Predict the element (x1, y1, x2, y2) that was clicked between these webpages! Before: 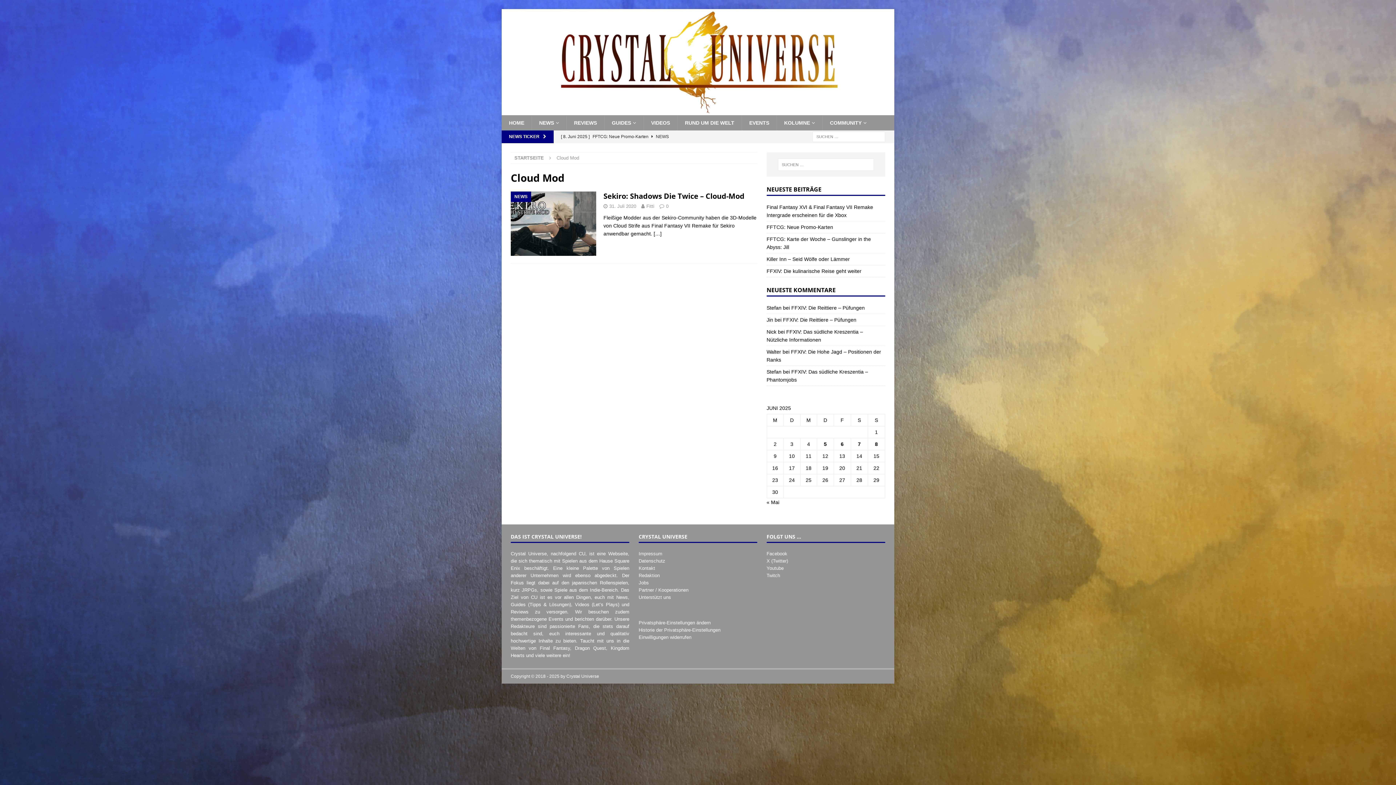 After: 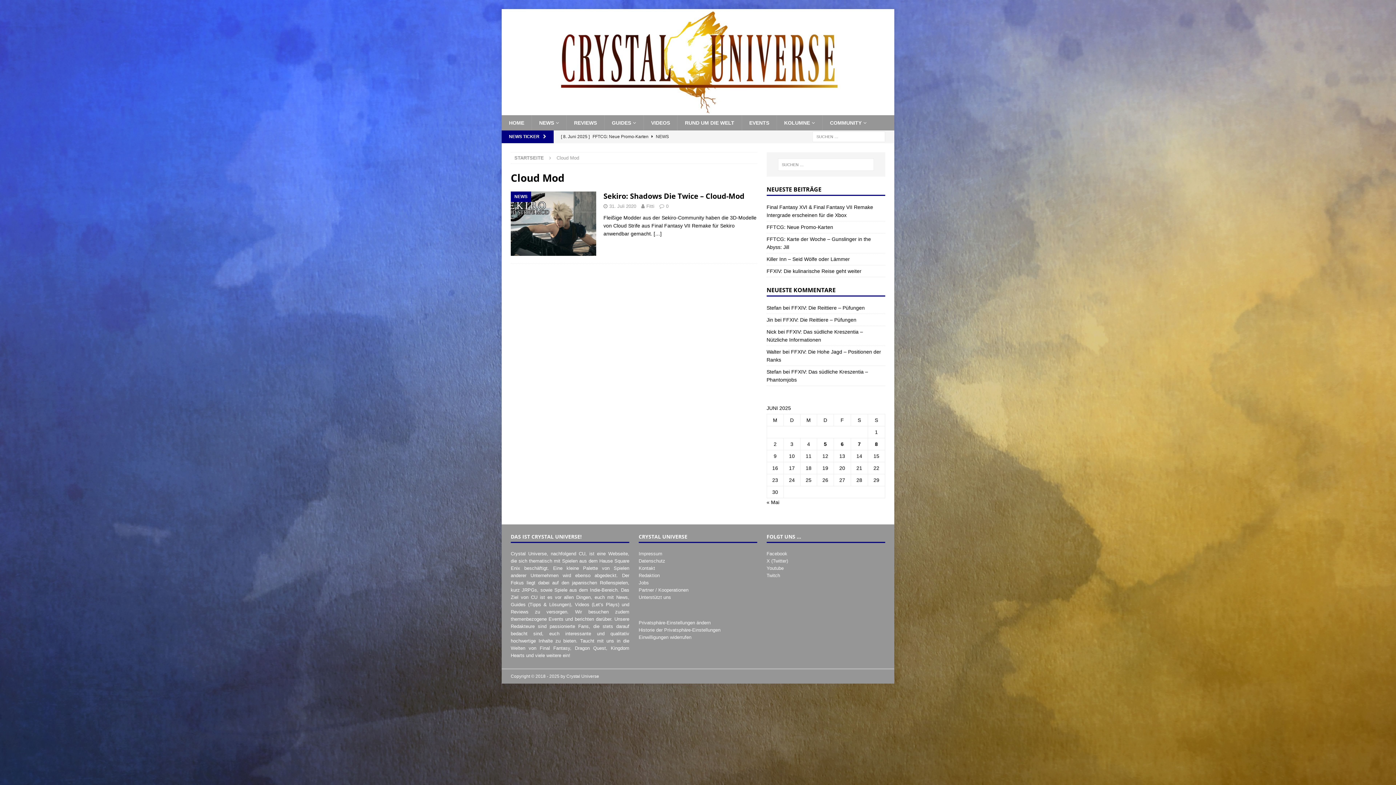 Action: bbox: (638, 634, 691, 640) label: Einwilligungen widerrufen